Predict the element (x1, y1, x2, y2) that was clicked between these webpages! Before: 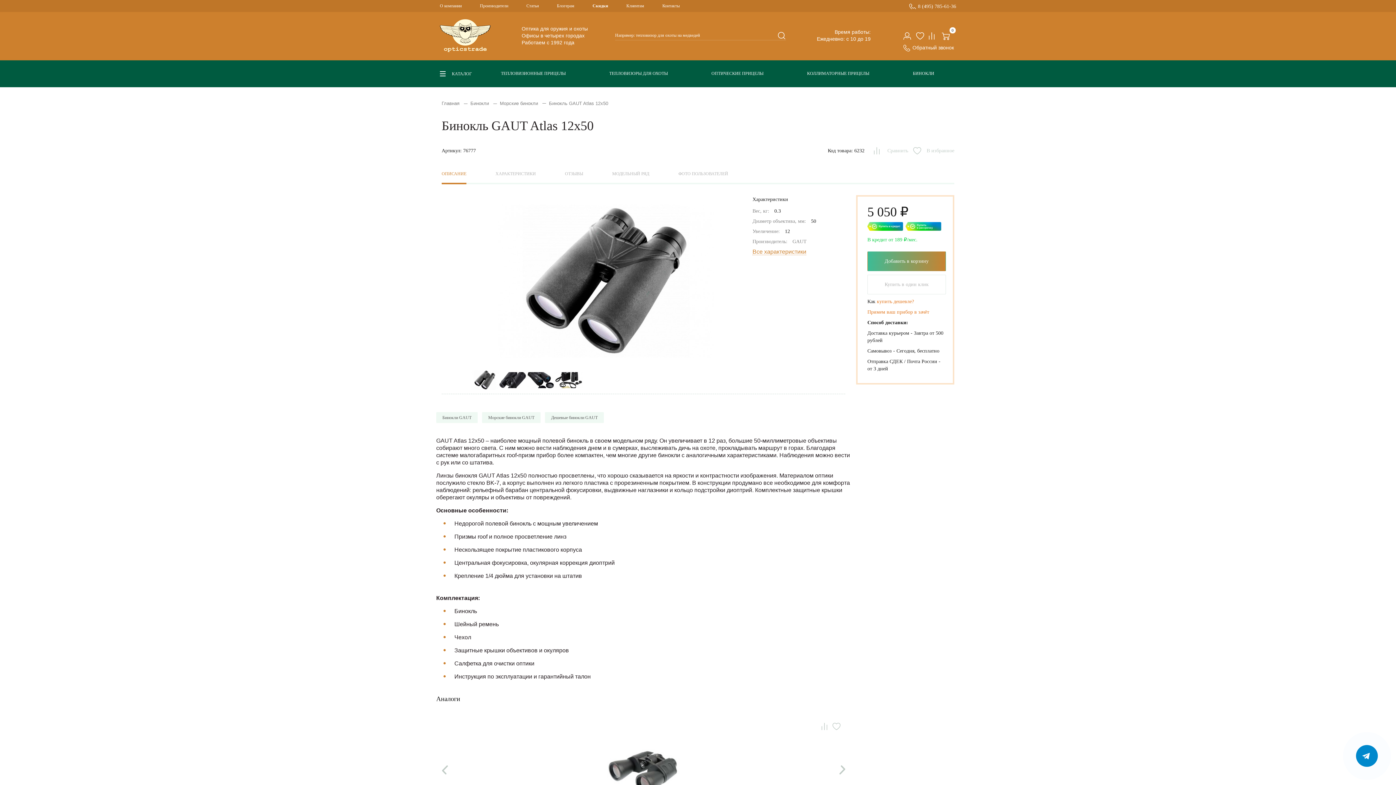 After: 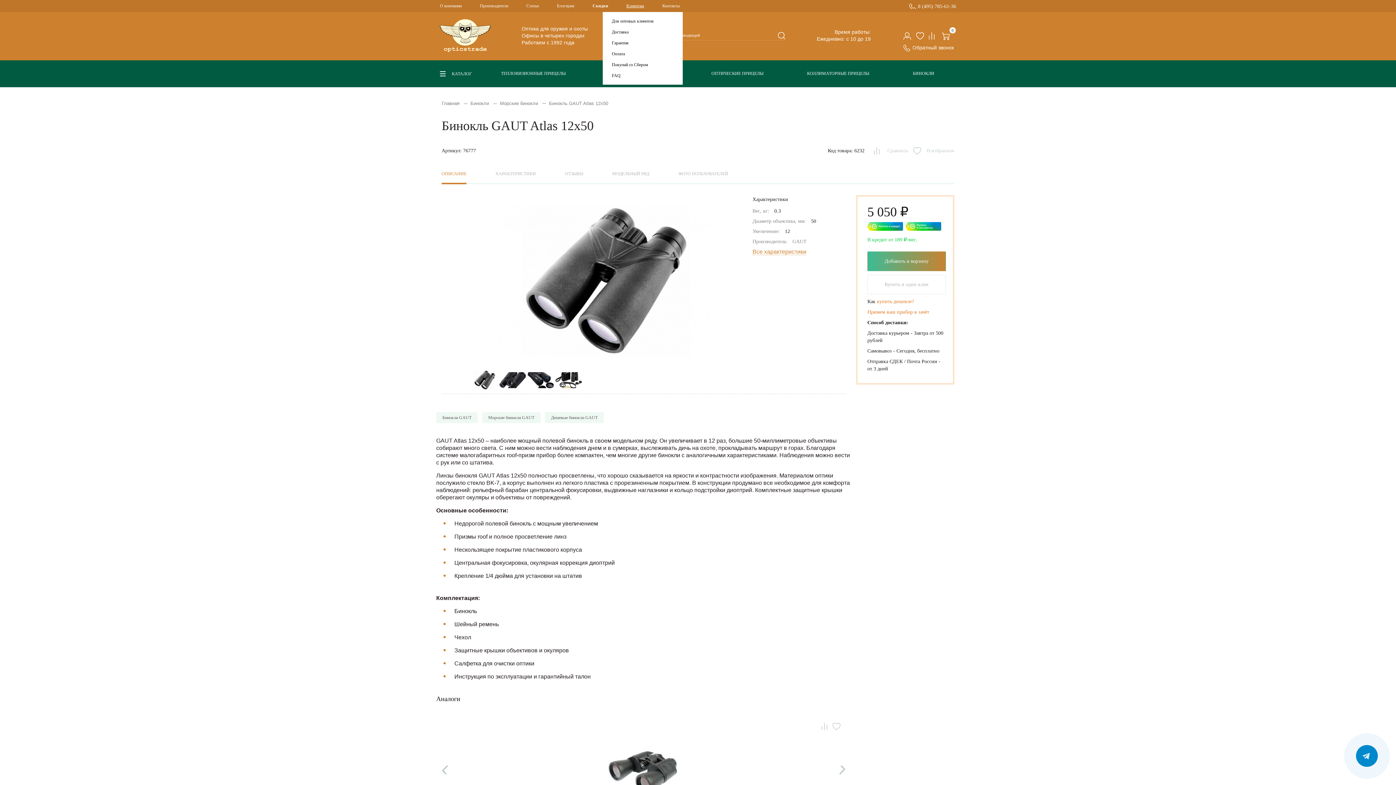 Action: label: Клиентам bbox: (626, 0, 644, 12)